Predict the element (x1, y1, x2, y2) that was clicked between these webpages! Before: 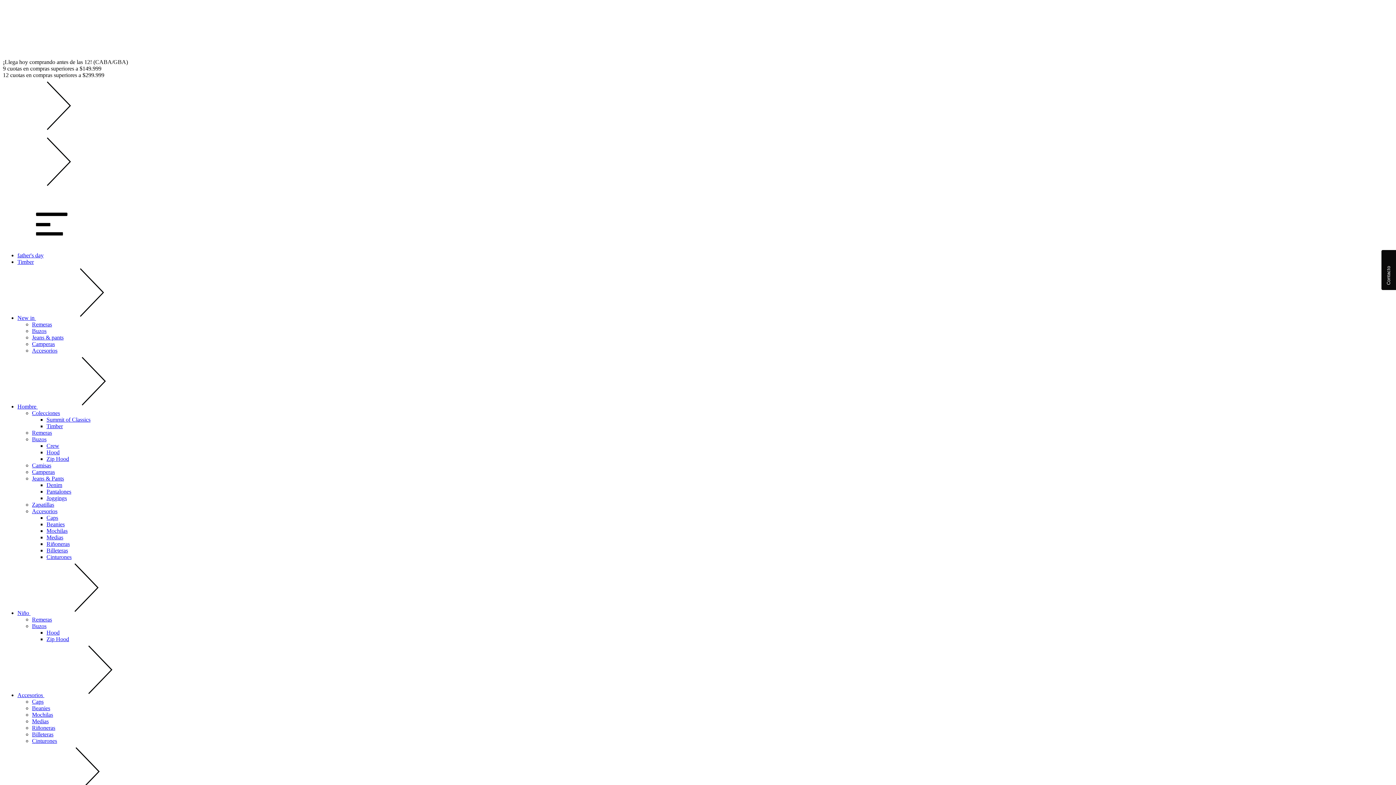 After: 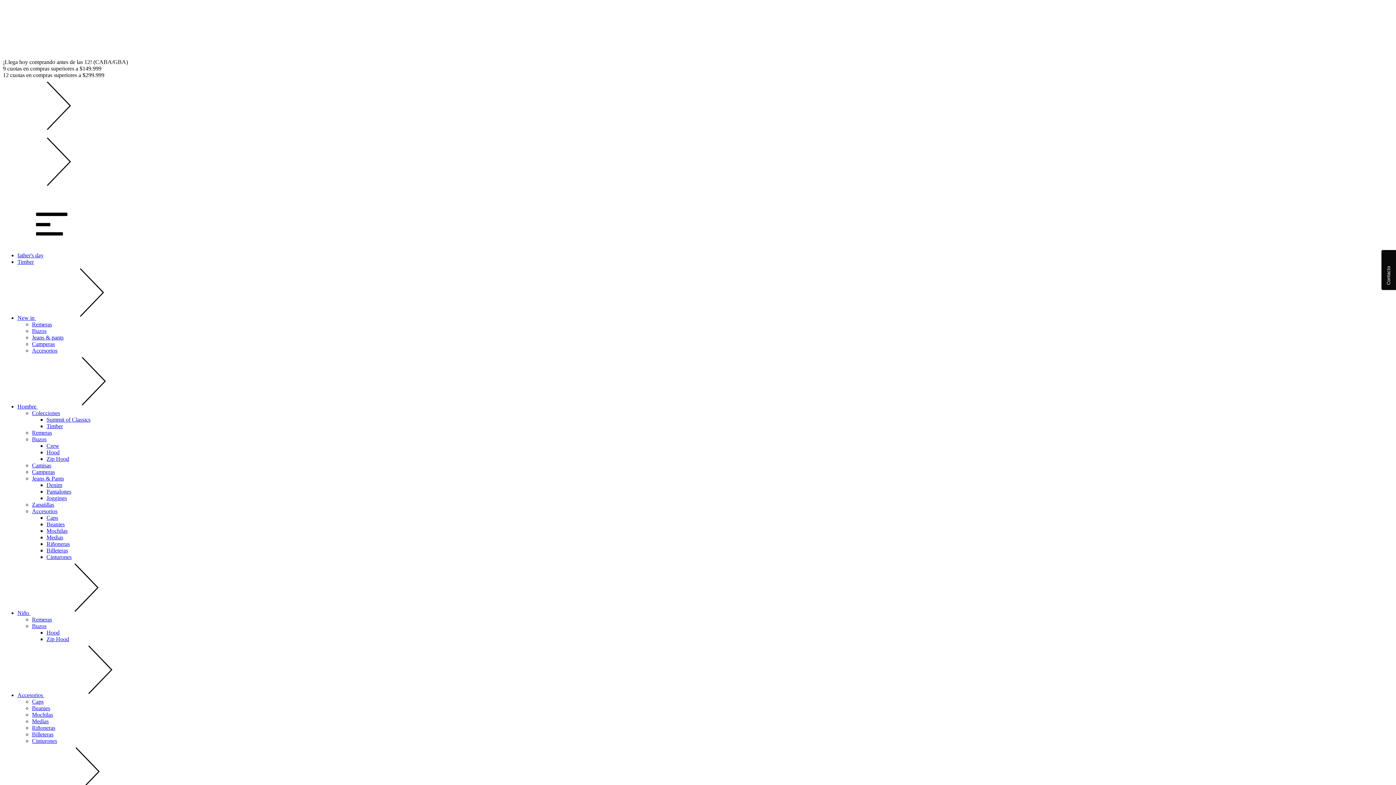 Action: bbox: (46, 449, 59, 455) label: Hood